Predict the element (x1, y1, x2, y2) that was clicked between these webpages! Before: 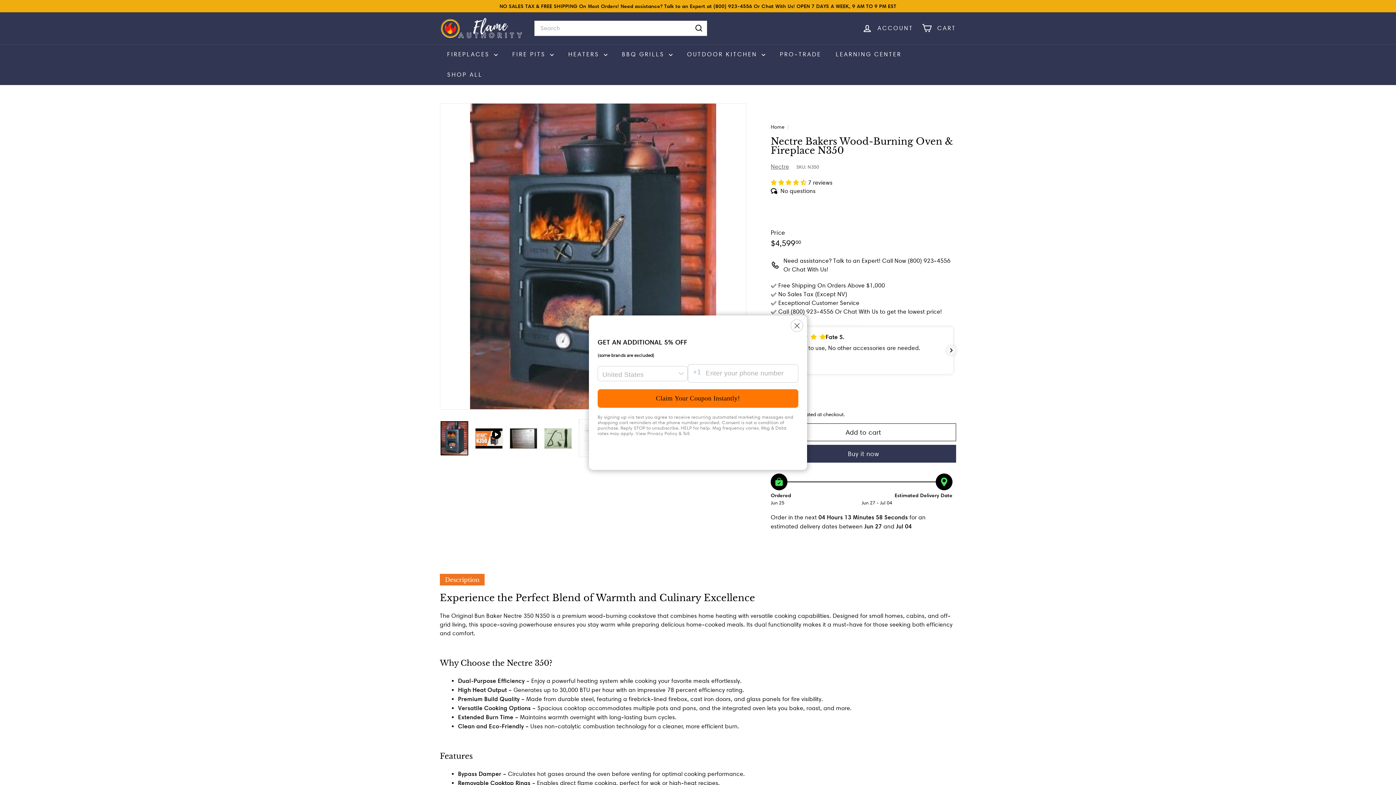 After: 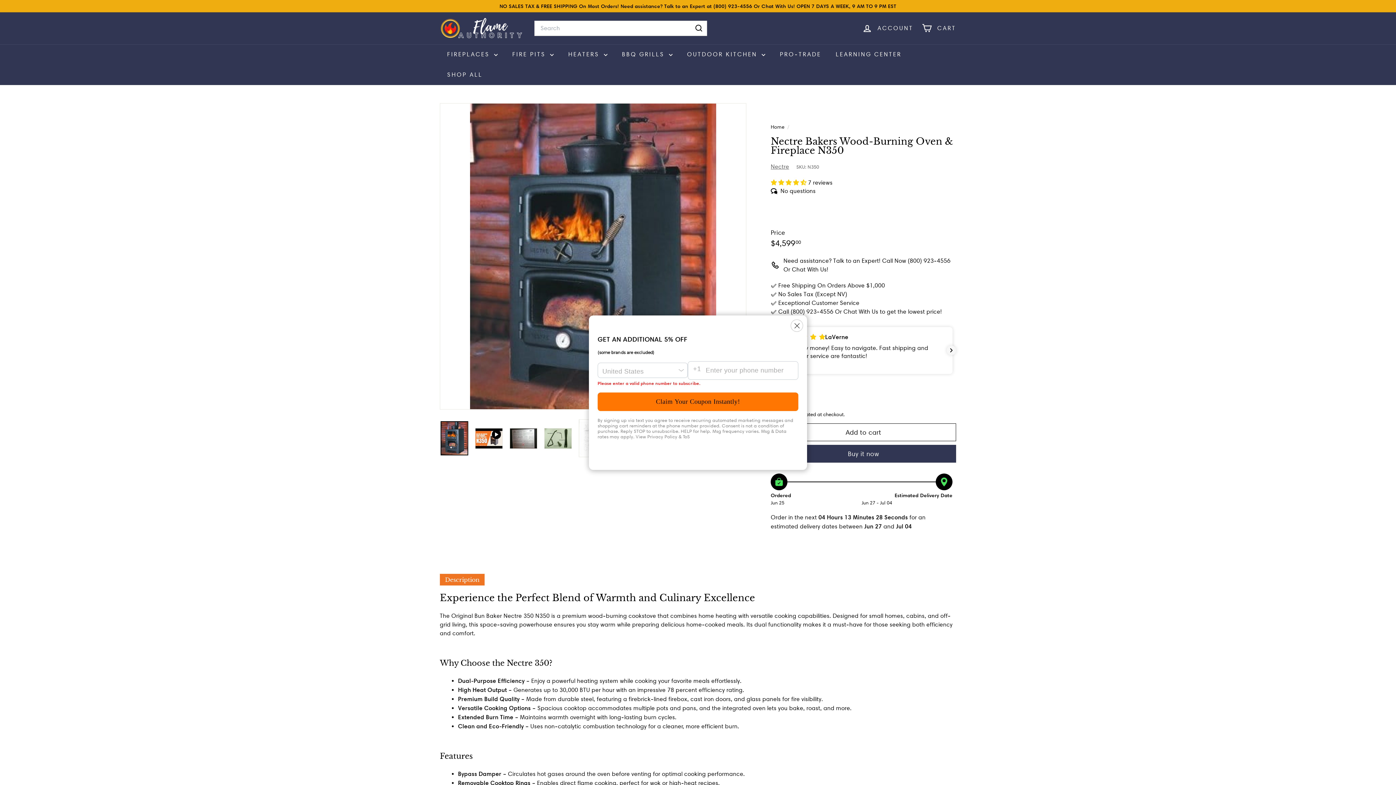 Action: label: Claim Your Coupon Instantly! bbox: (597, 389, 798, 408)